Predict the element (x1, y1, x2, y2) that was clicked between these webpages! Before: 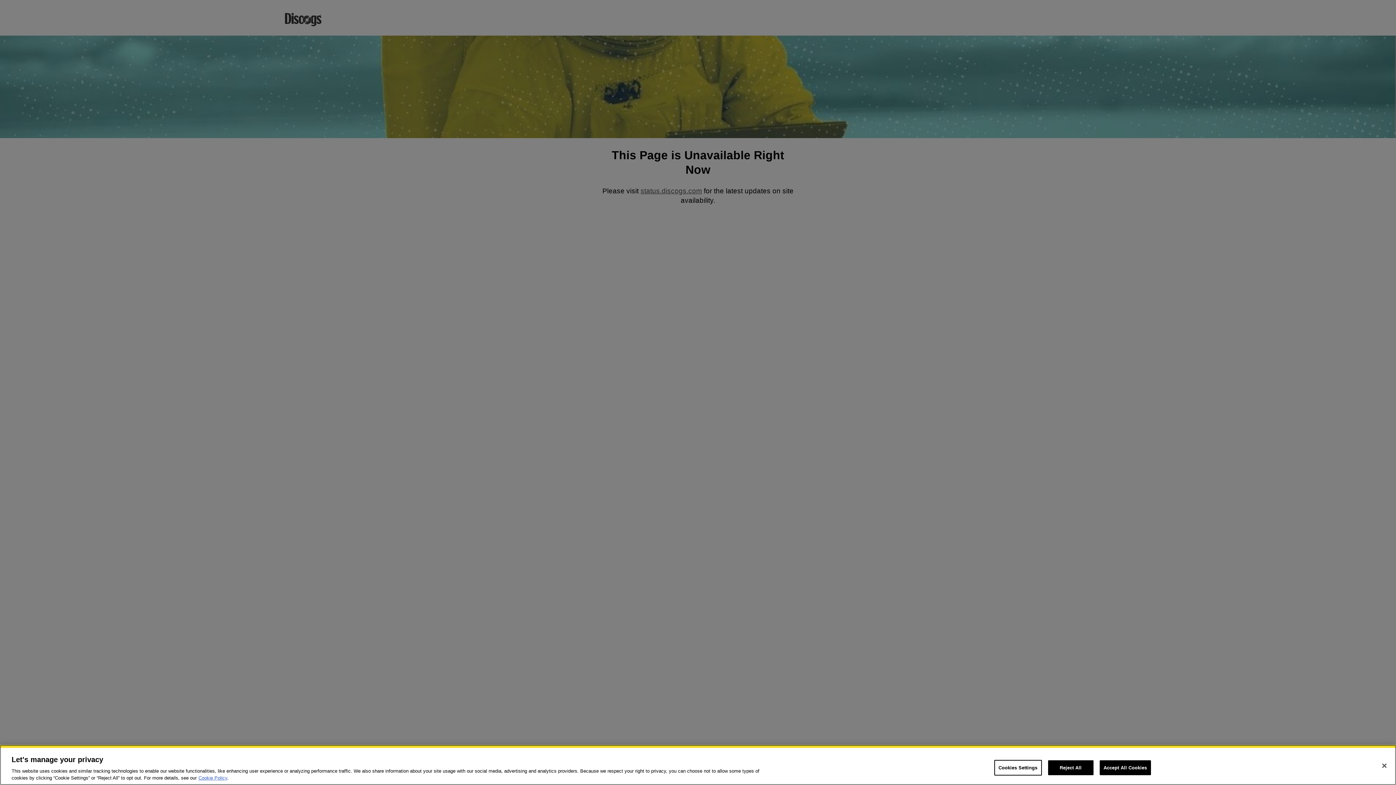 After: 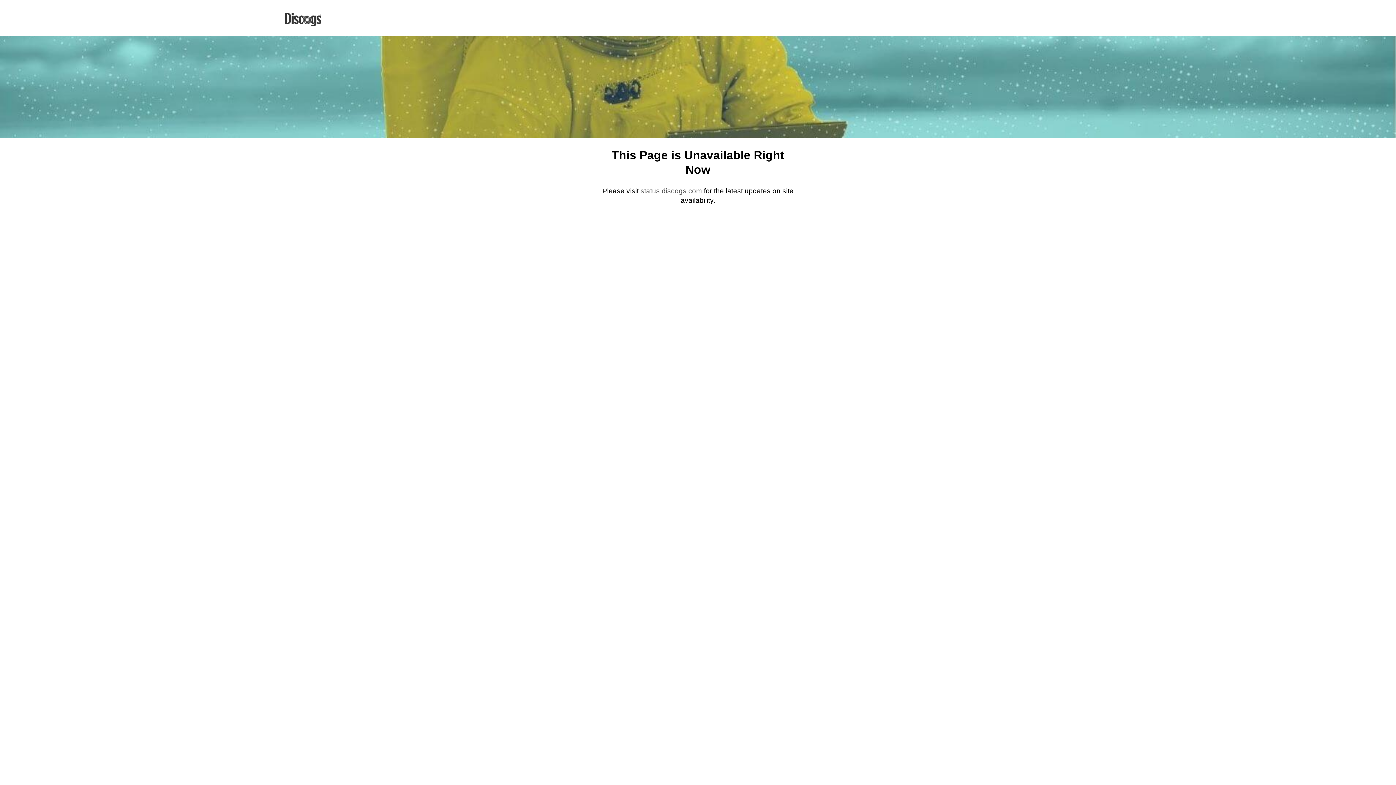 Action: label: Accept All Cookies bbox: (1099, 760, 1151, 775)